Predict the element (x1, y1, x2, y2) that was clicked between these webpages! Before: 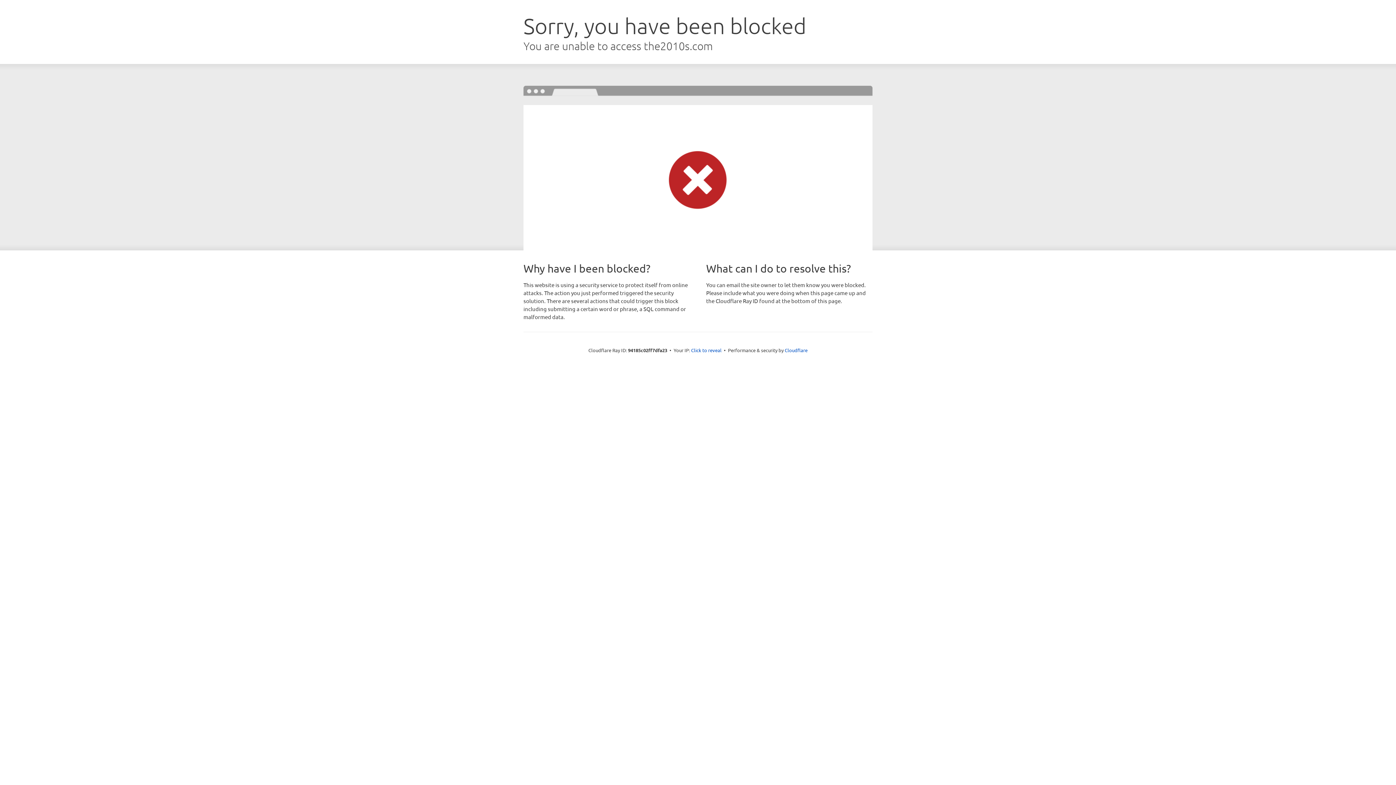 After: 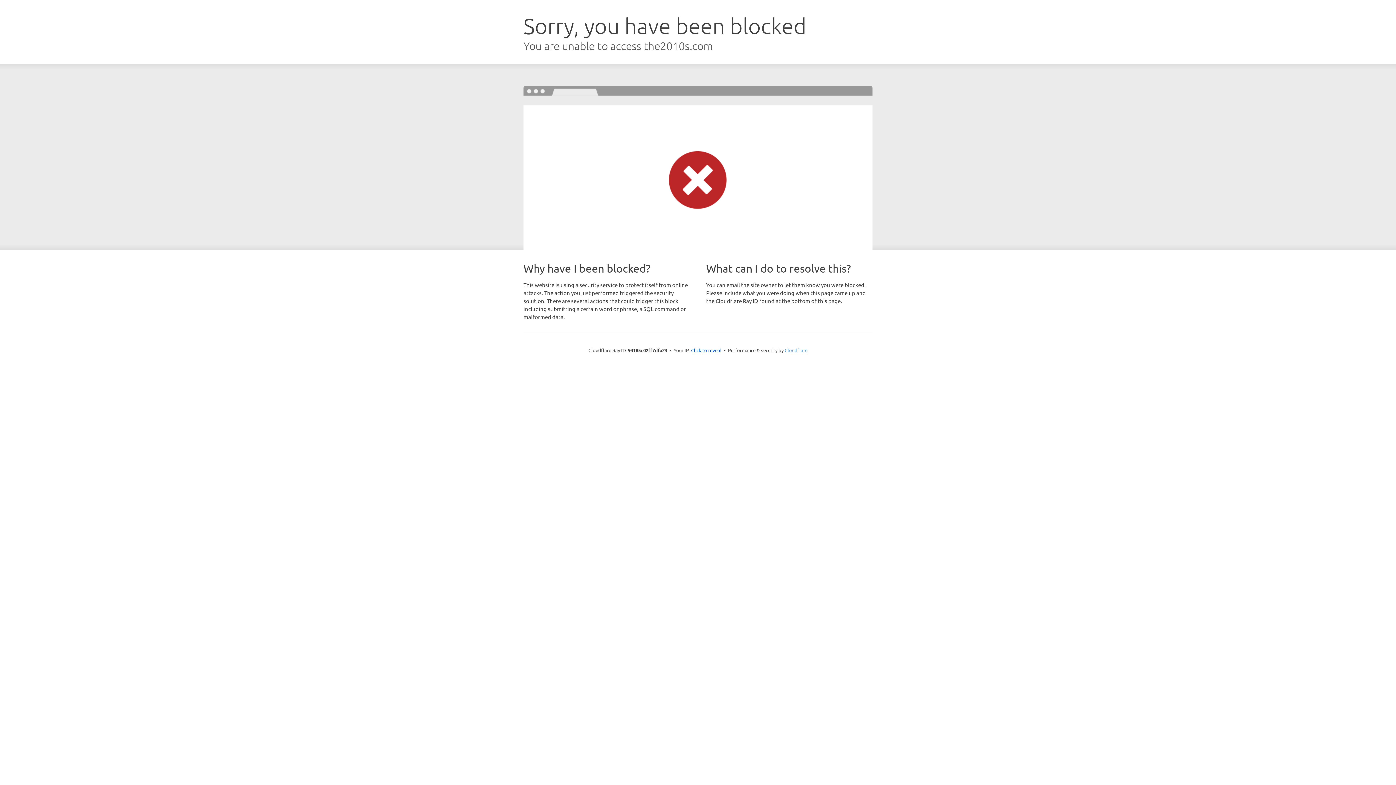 Action: bbox: (784, 347, 807, 353) label: Cloudflare